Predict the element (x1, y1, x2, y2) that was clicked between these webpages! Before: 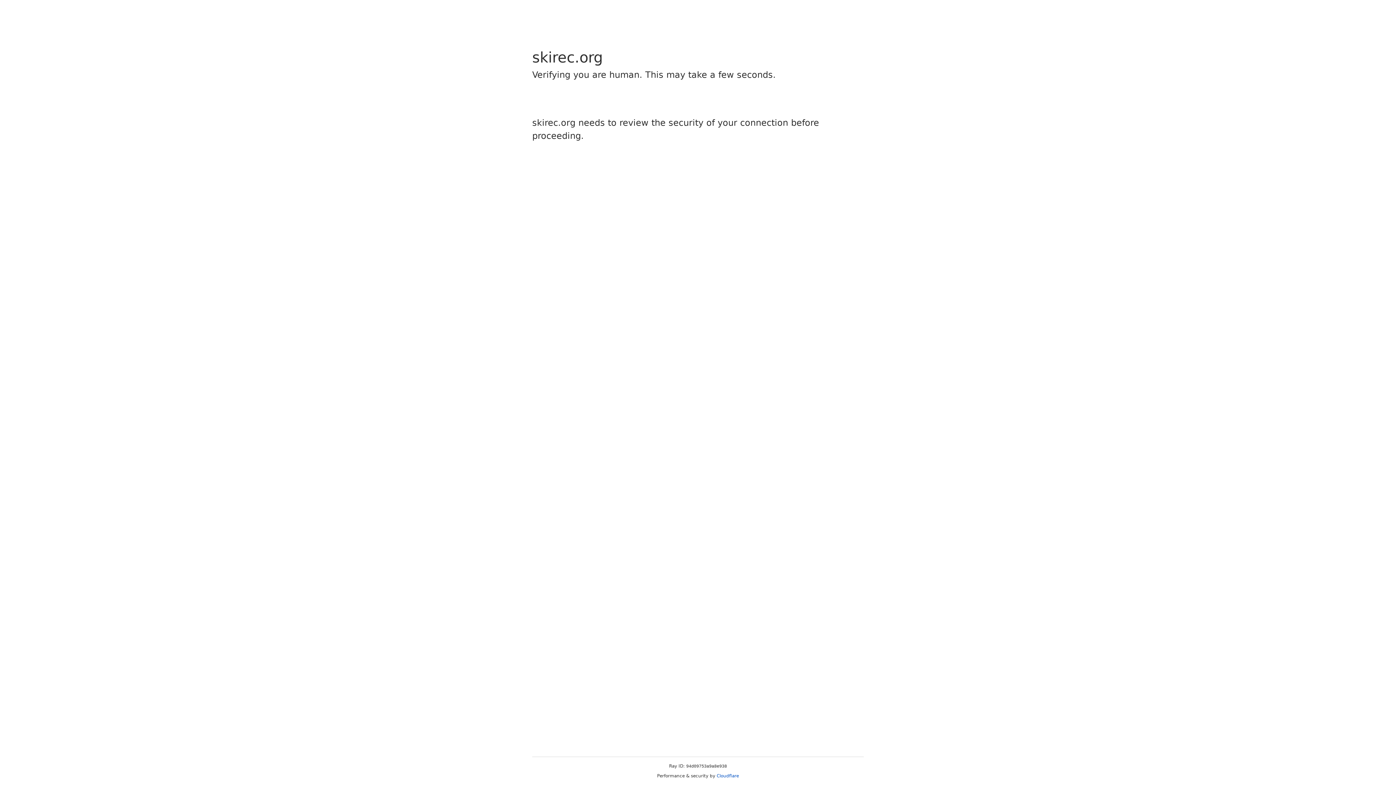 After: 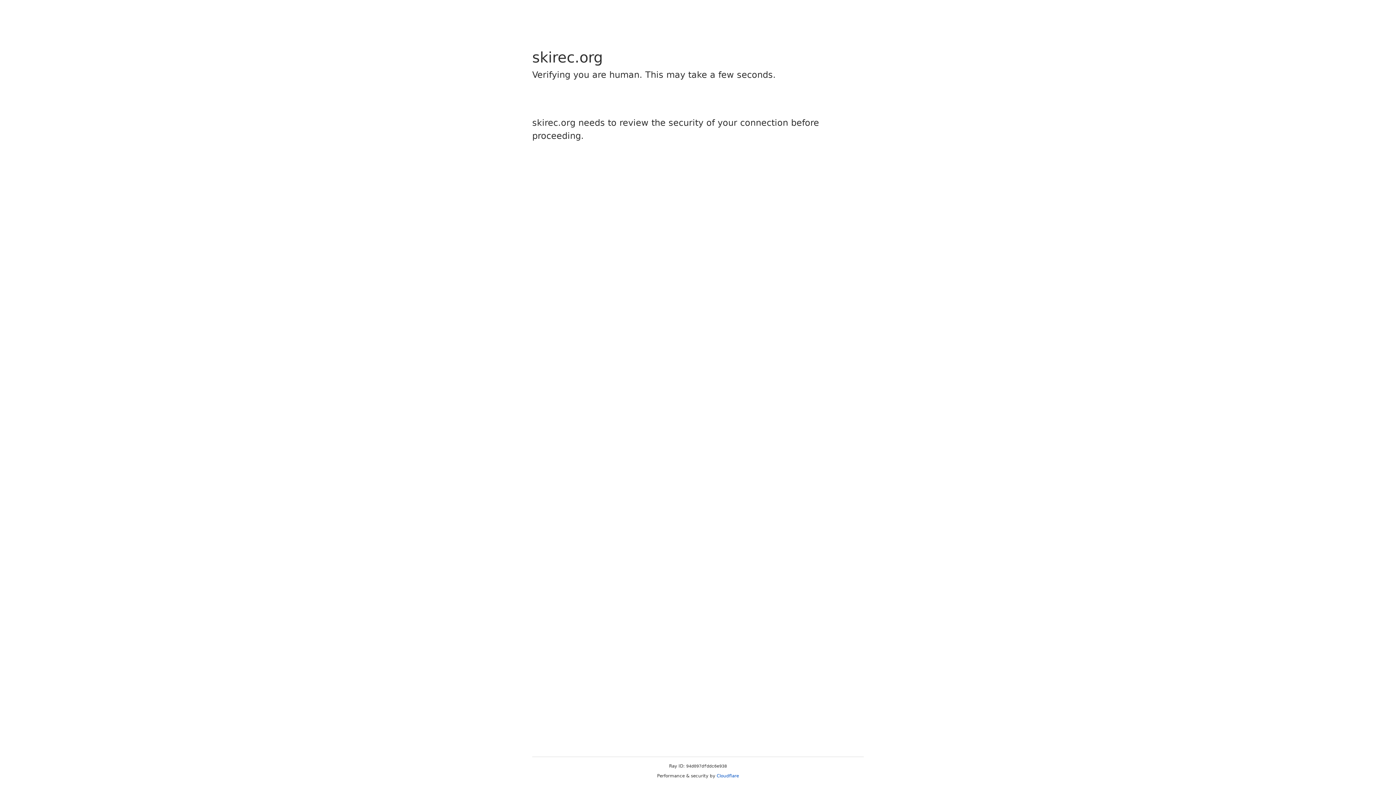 Action: bbox: (716, 773, 739, 778) label: Cloudflare